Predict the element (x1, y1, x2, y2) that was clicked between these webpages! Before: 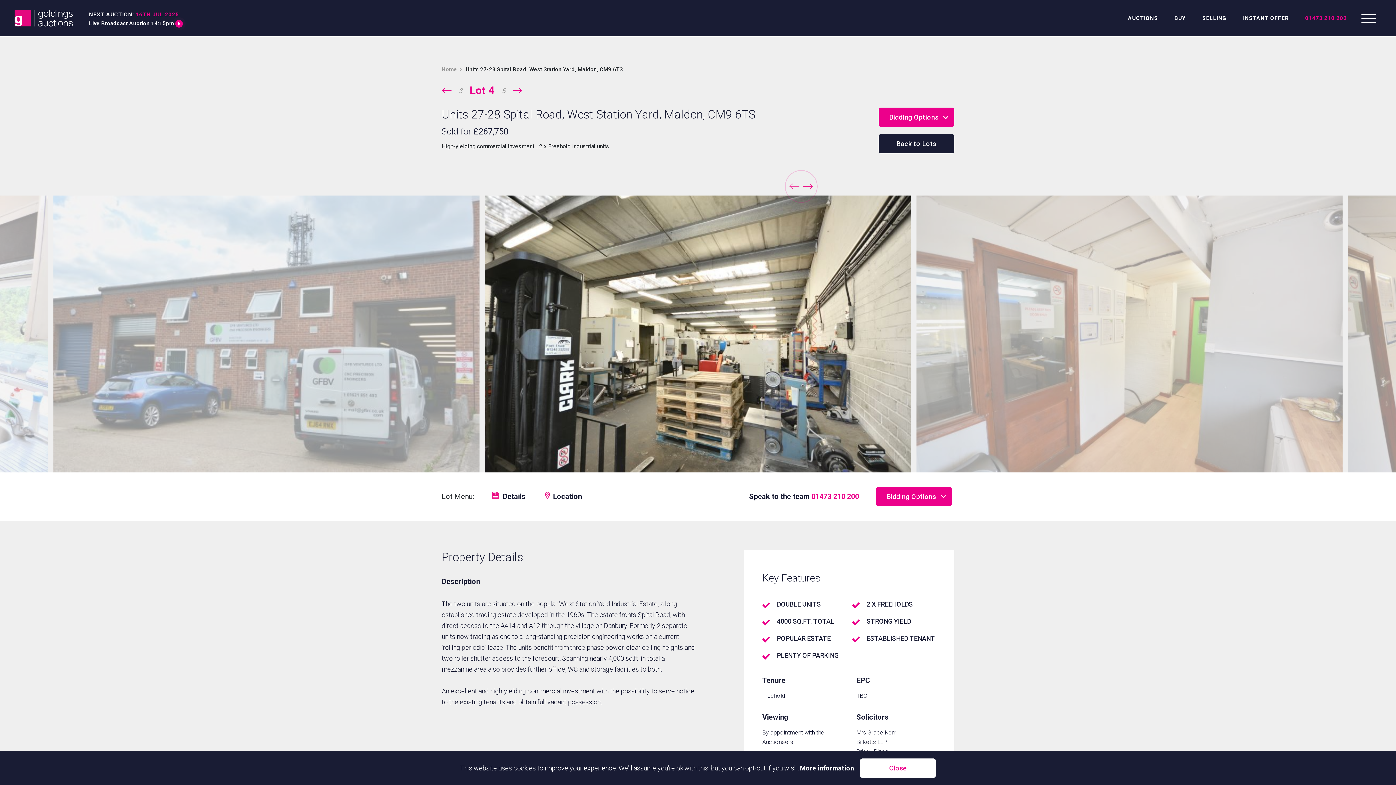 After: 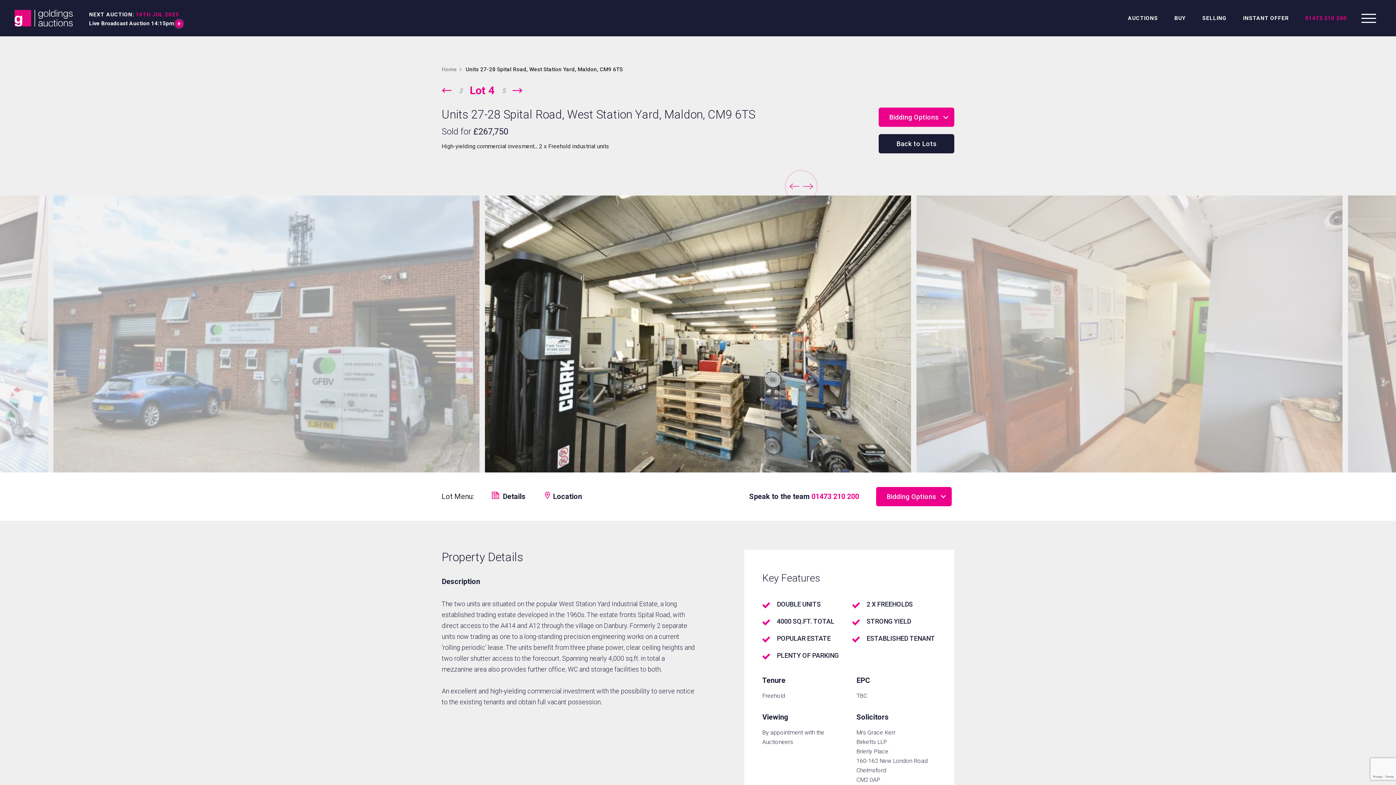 Action: label: Close bbox: (860, 758, 936, 778)